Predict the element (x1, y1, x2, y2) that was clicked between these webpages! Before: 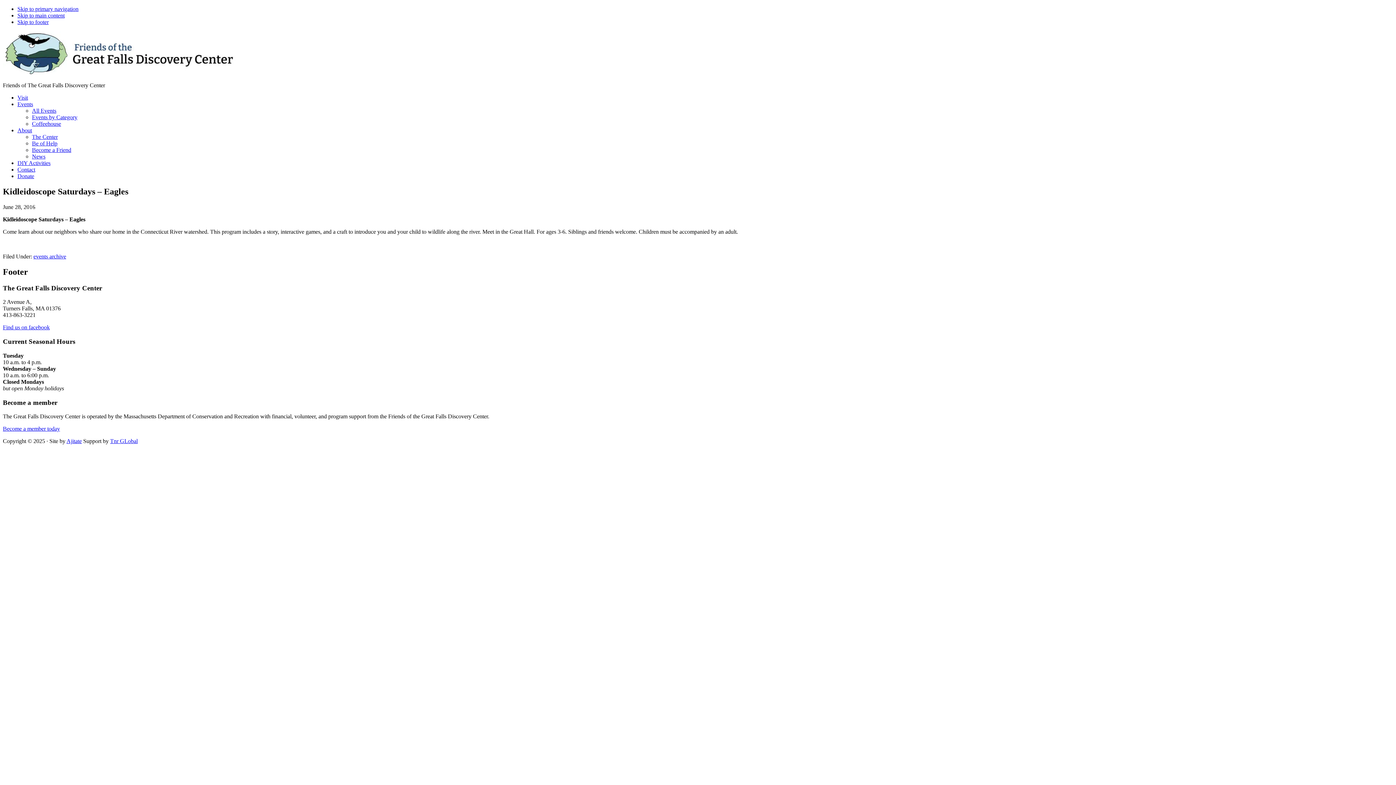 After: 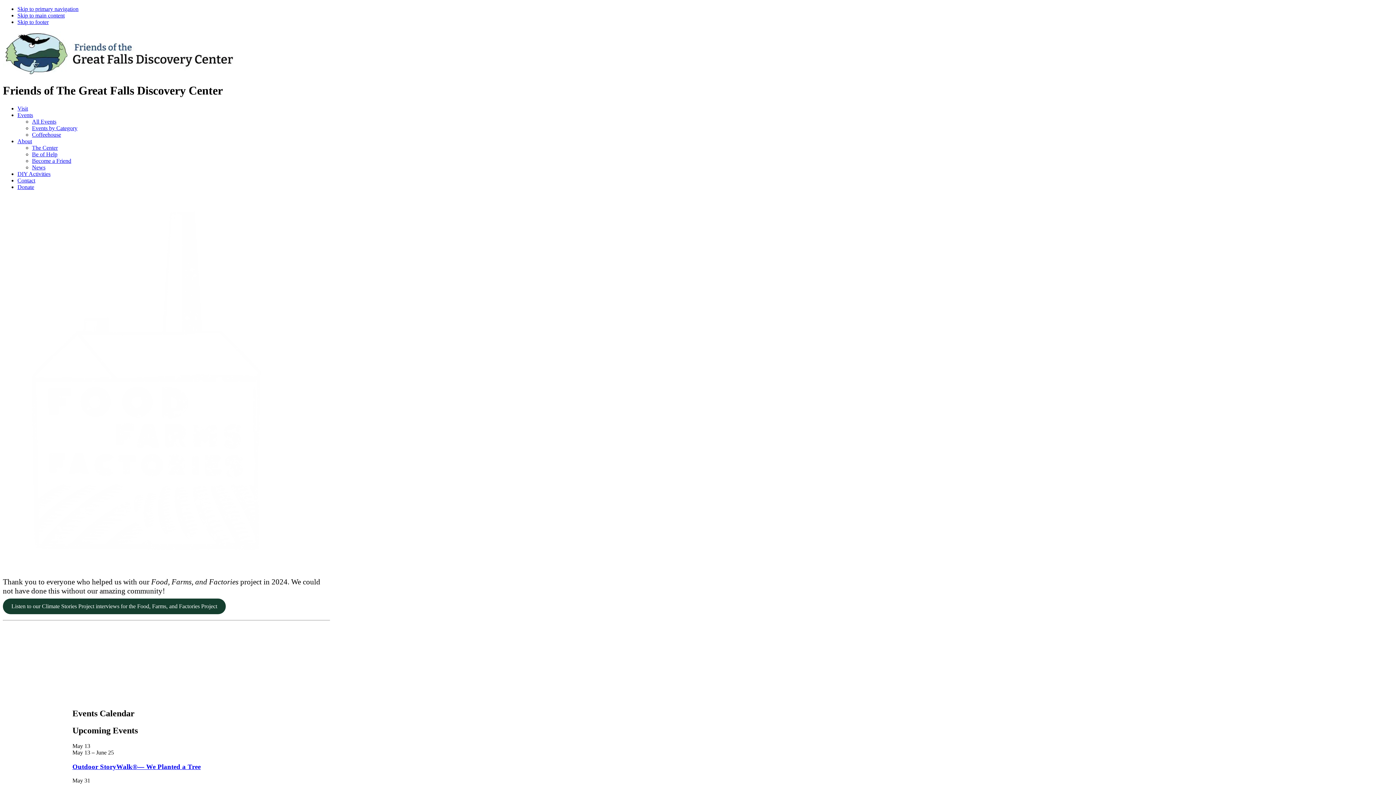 Action: bbox: (2, 69, 236, 76)